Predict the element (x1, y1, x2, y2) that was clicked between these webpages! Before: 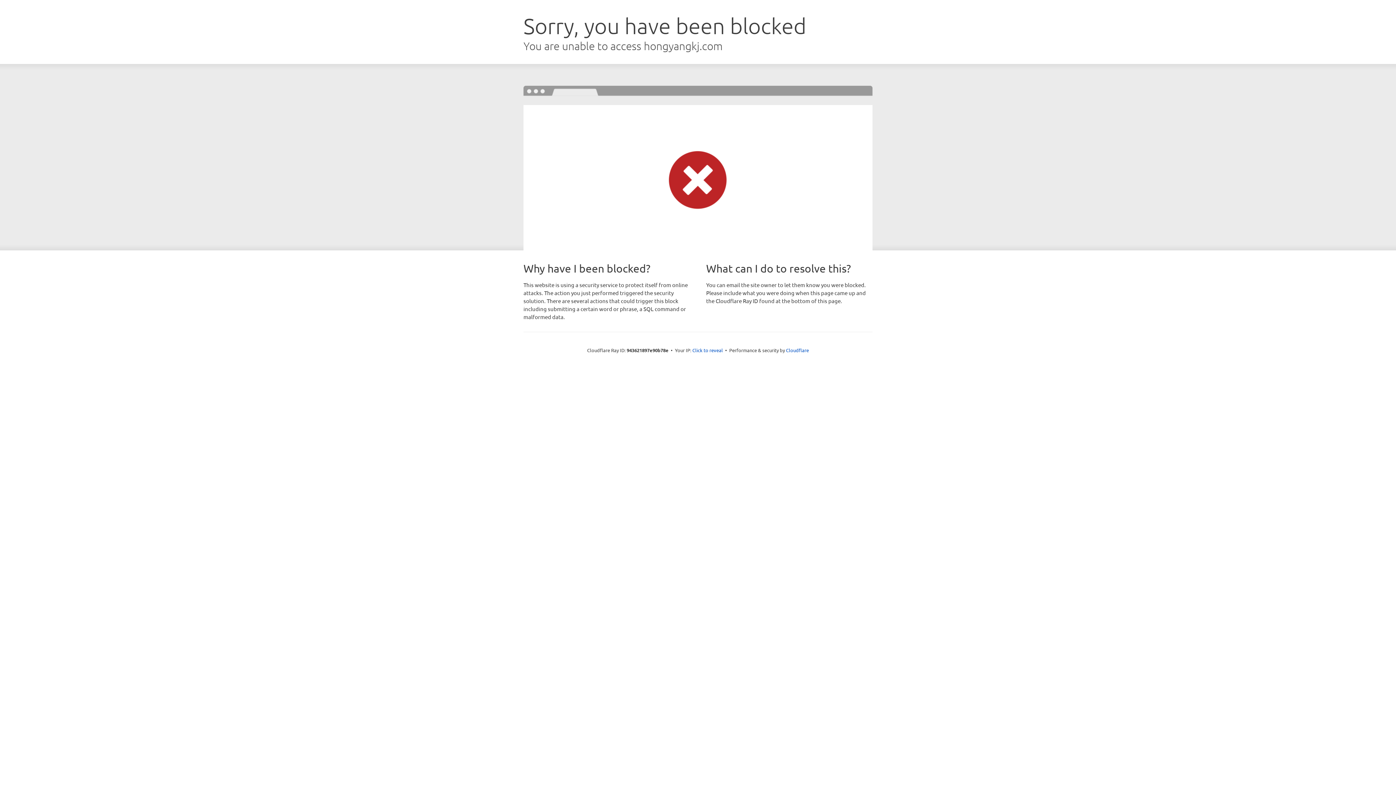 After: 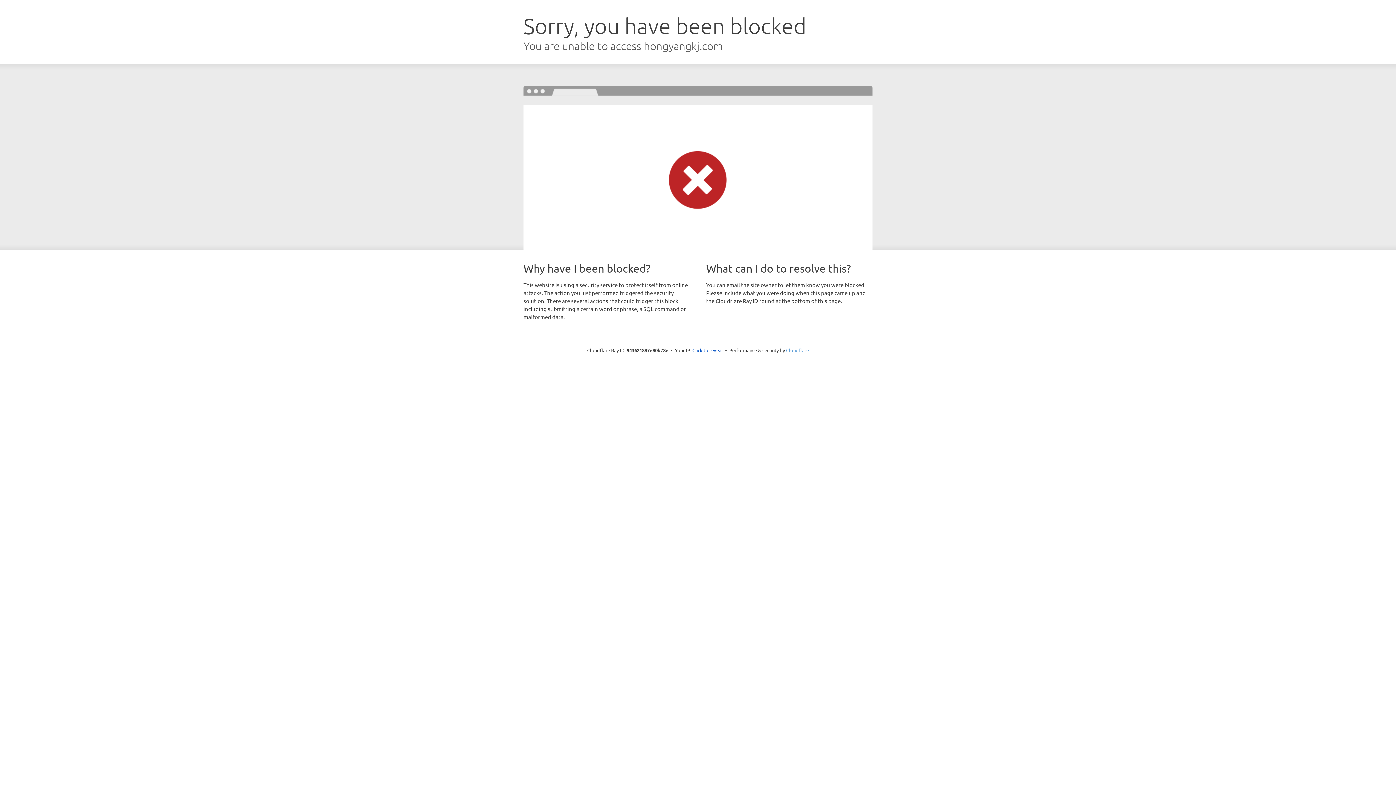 Action: bbox: (786, 347, 809, 353) label: Cloudflare